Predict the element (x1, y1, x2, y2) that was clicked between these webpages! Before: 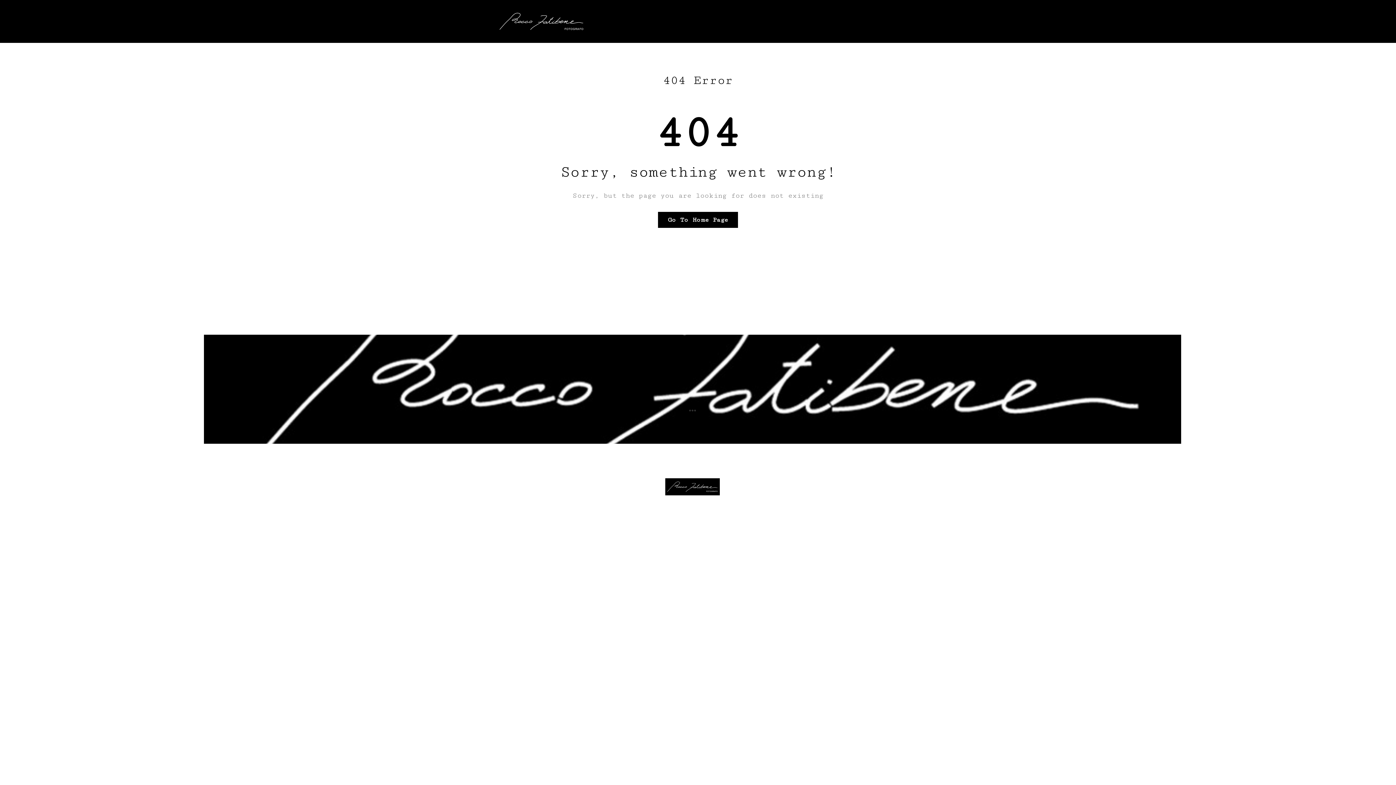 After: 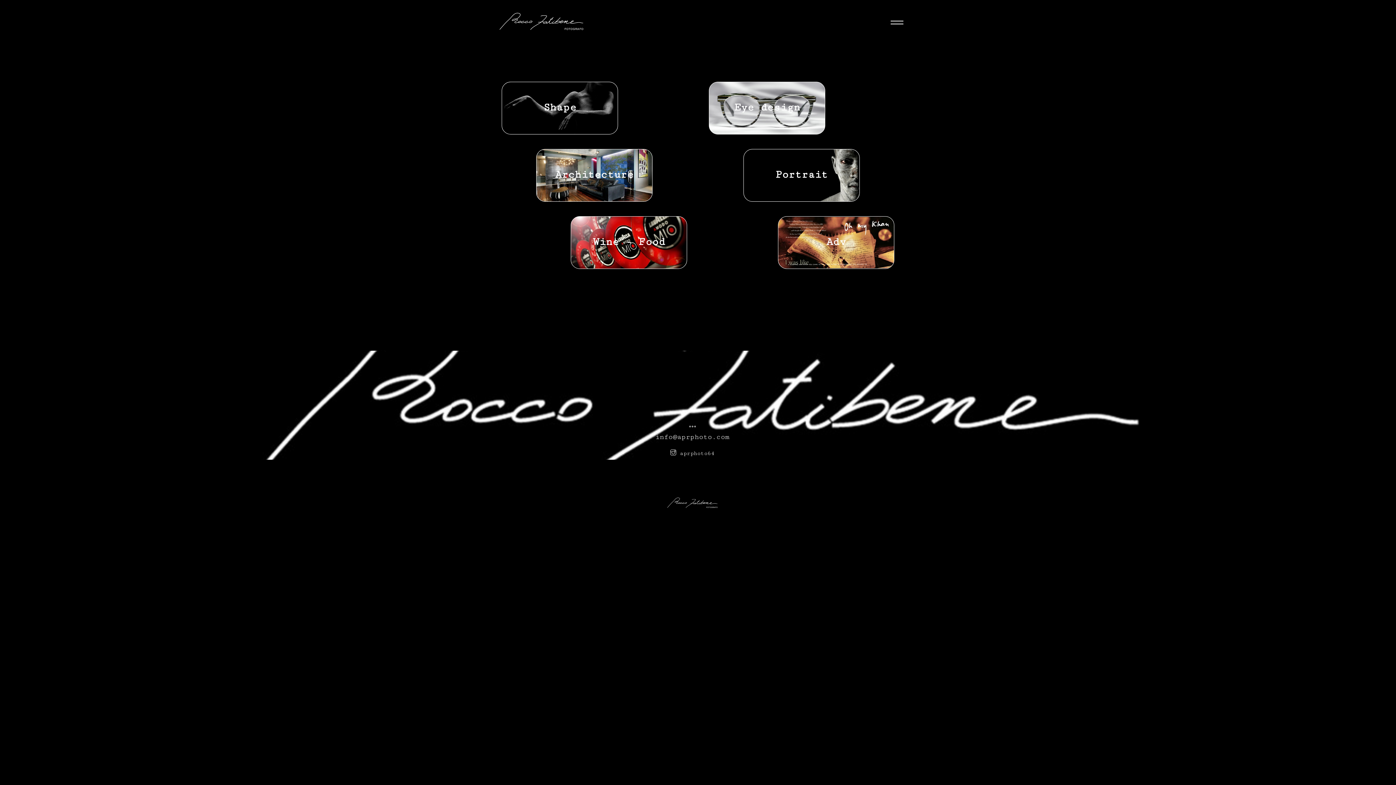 Action: bbox: (496, 14, 587, 26)